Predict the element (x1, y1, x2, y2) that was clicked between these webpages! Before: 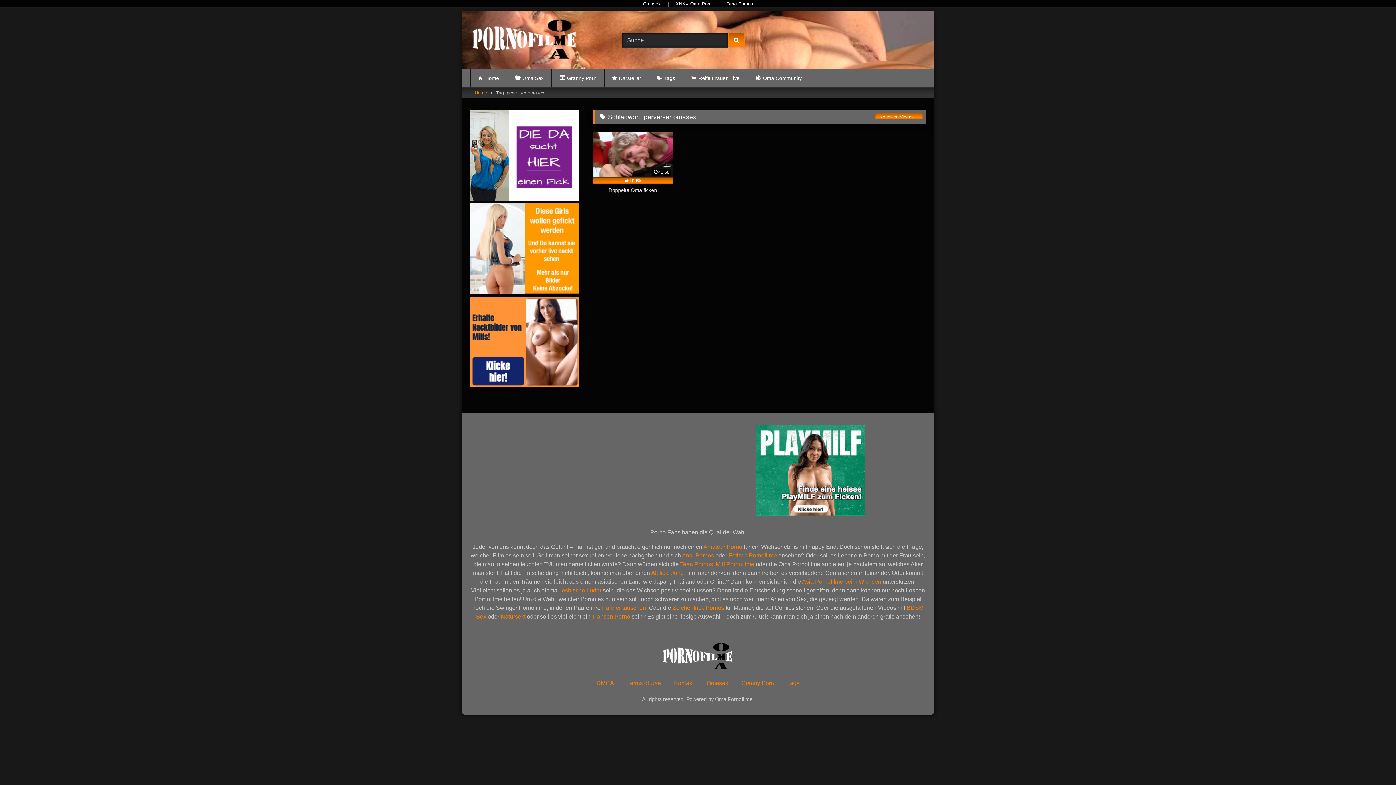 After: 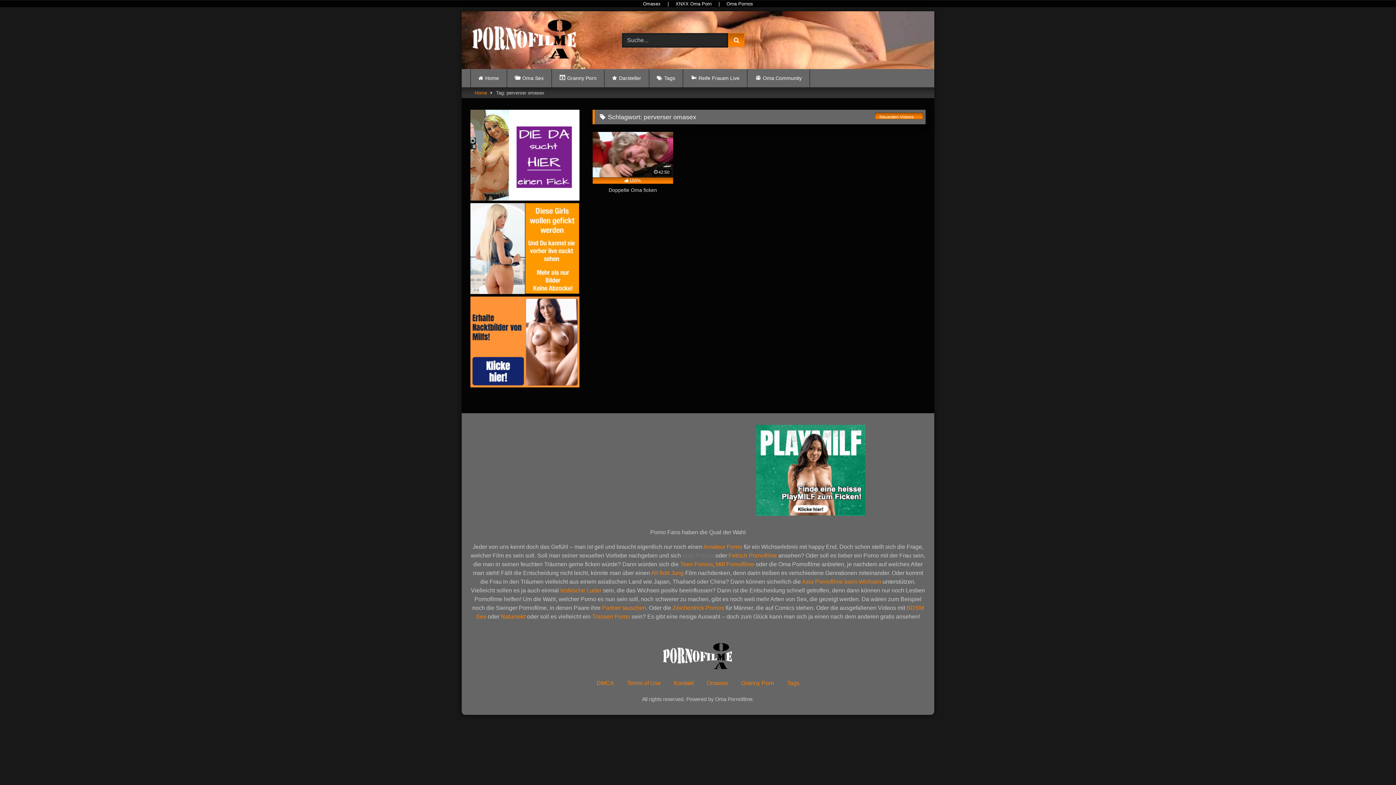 Action: label: Anal Pornos bbox: (682, 552, 714, 558)